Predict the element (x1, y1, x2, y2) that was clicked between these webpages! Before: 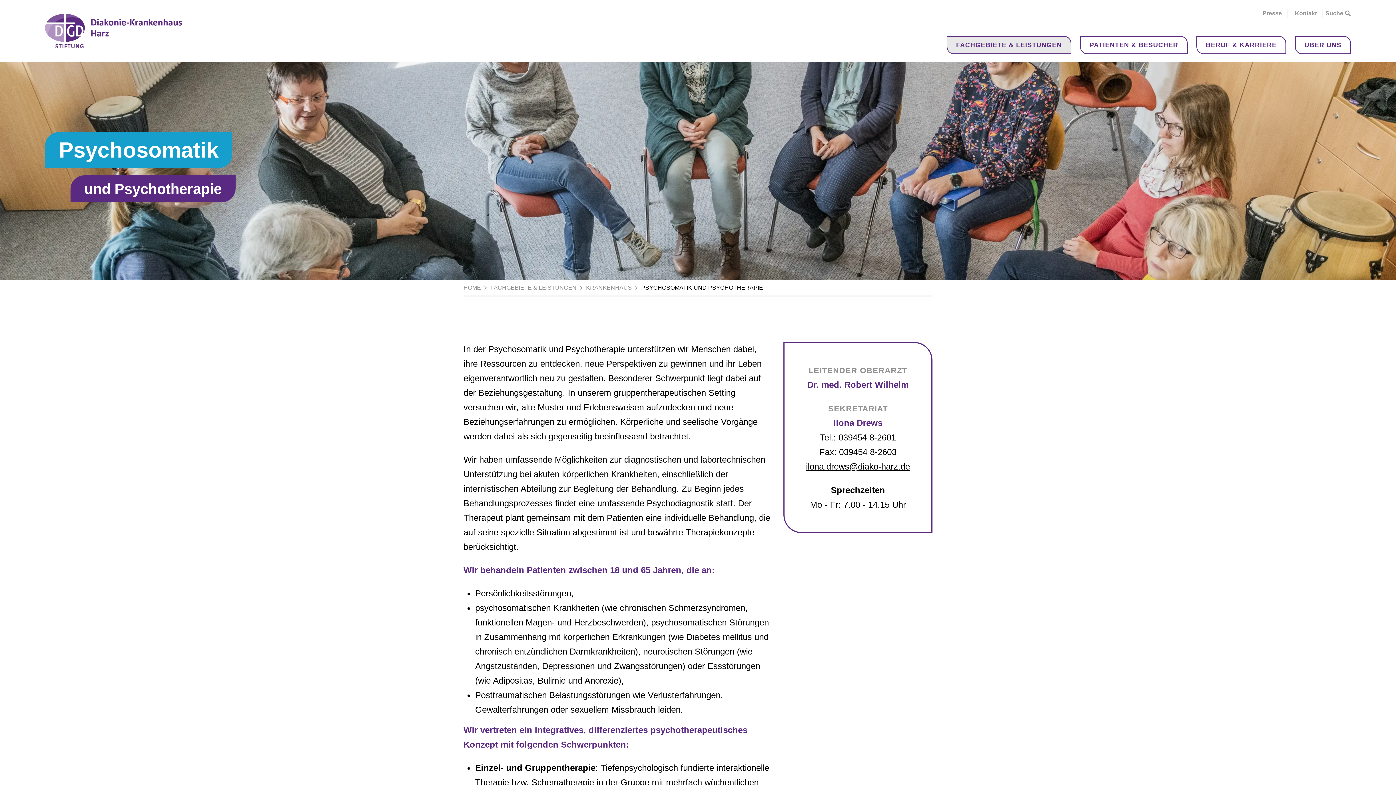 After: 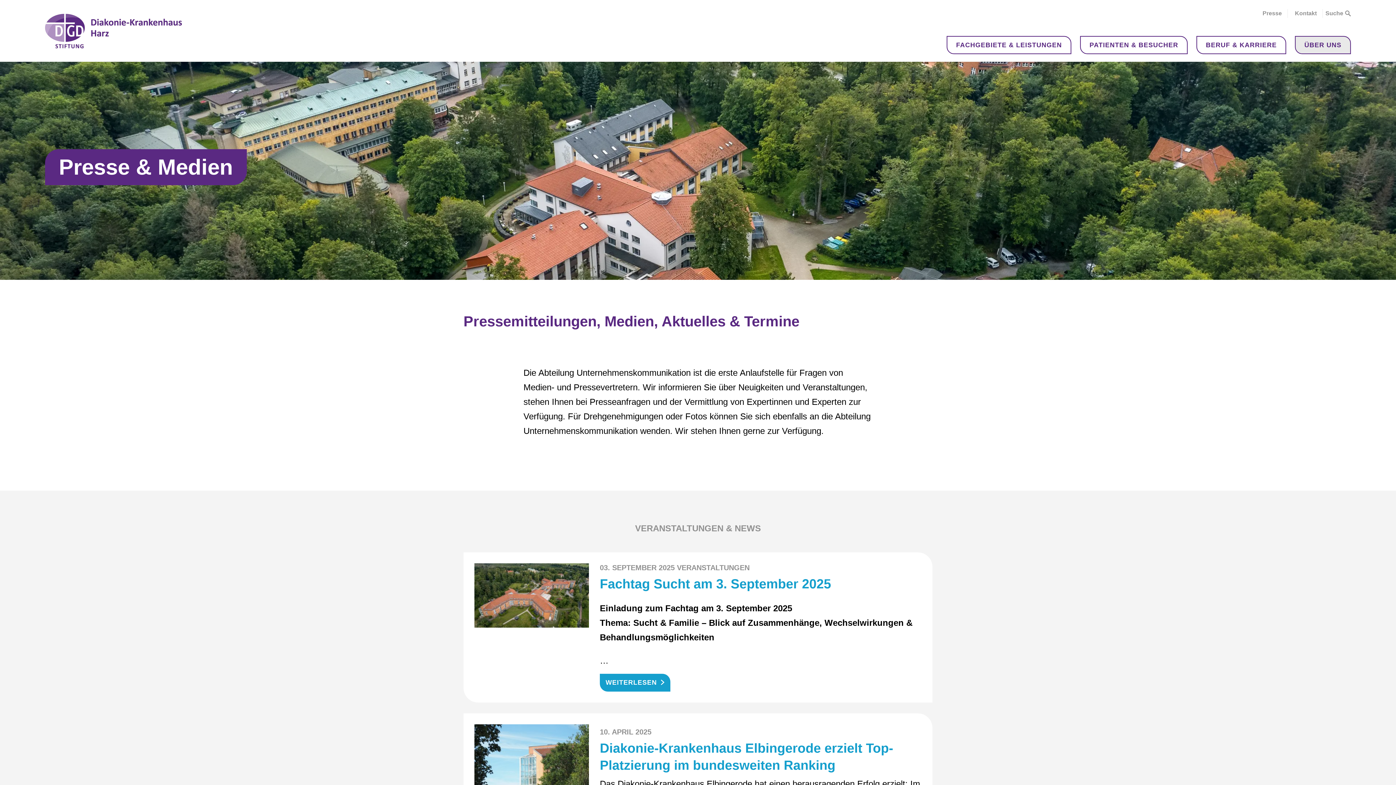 Action: label: Presse bbox: (1258, 9, 1288, 17)